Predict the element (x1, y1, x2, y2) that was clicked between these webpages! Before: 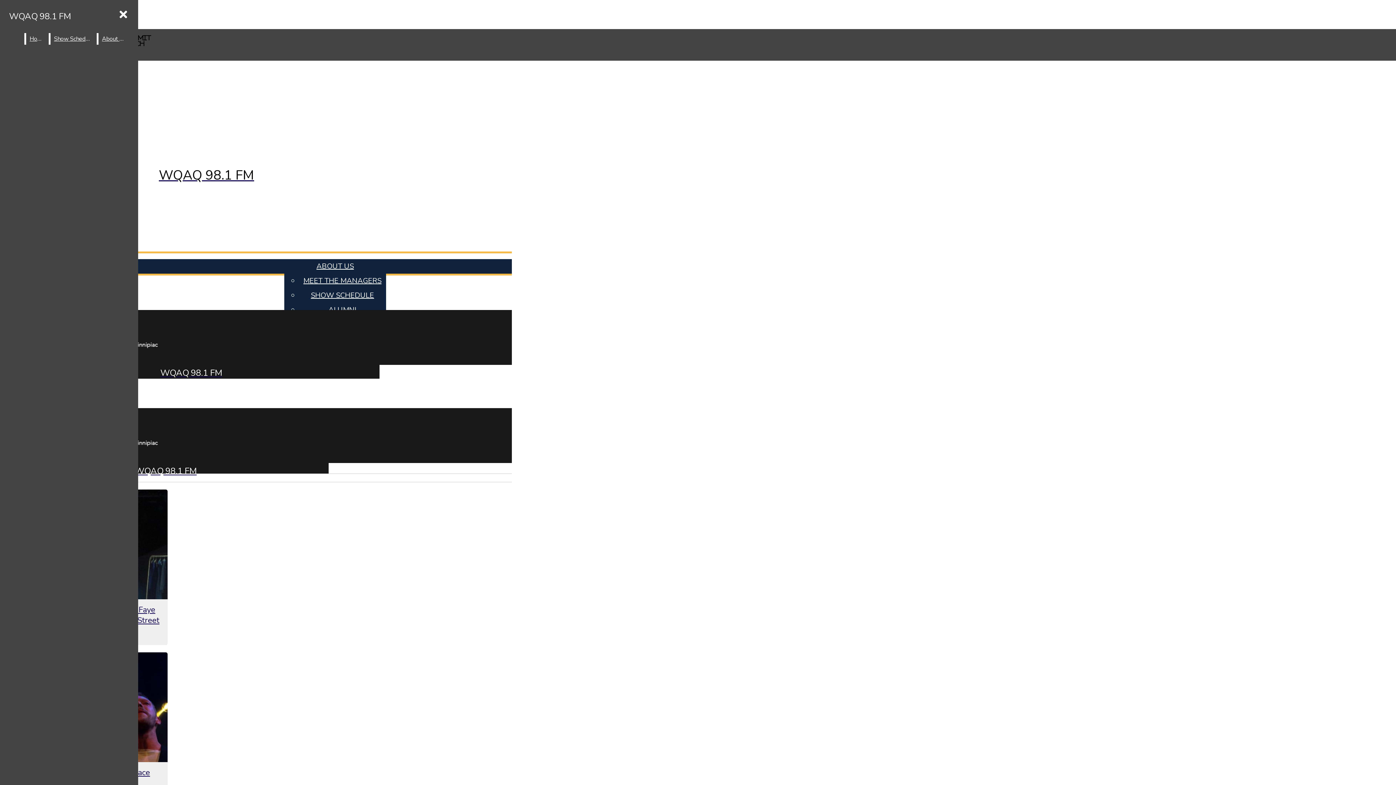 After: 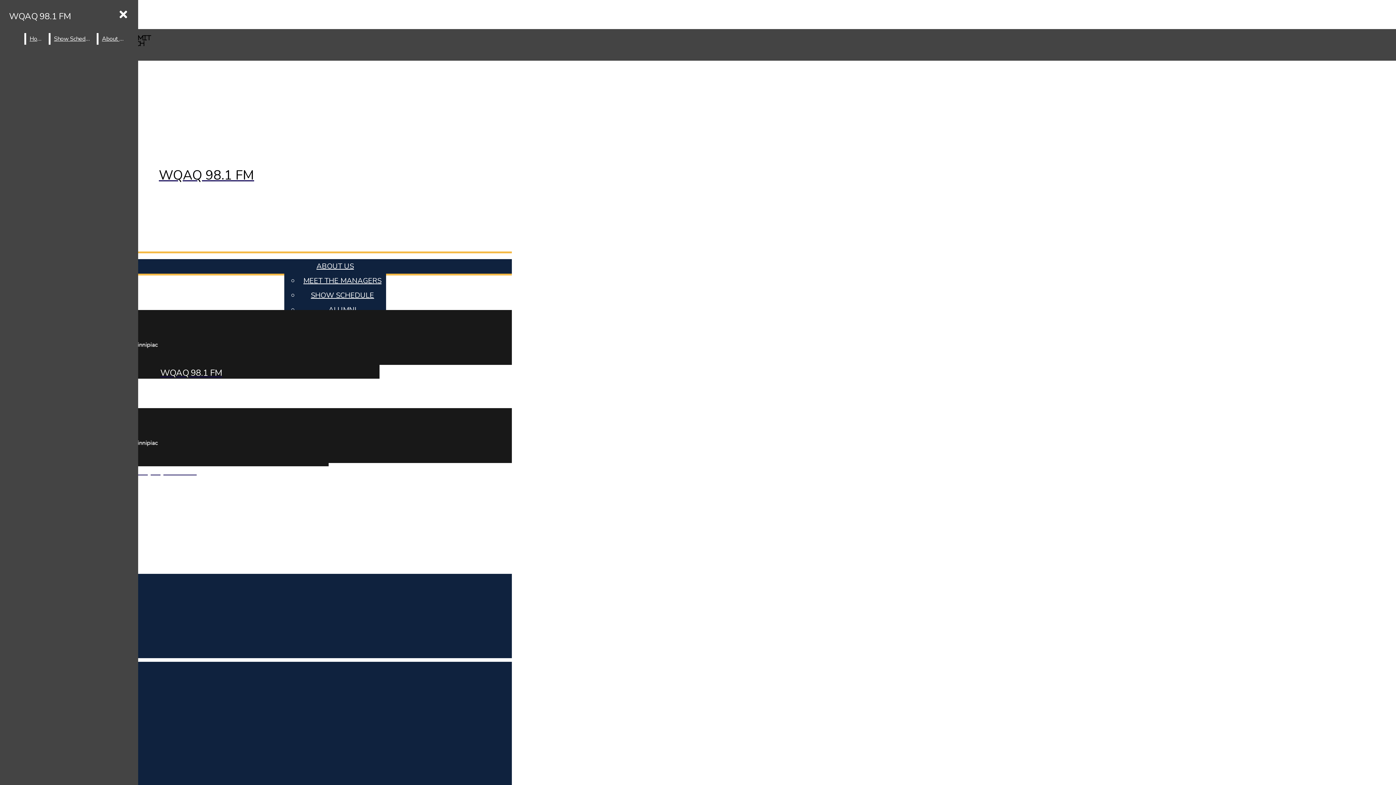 Action: label: MEET THE MANAGERS bbox: (303, 276, 381, 285)